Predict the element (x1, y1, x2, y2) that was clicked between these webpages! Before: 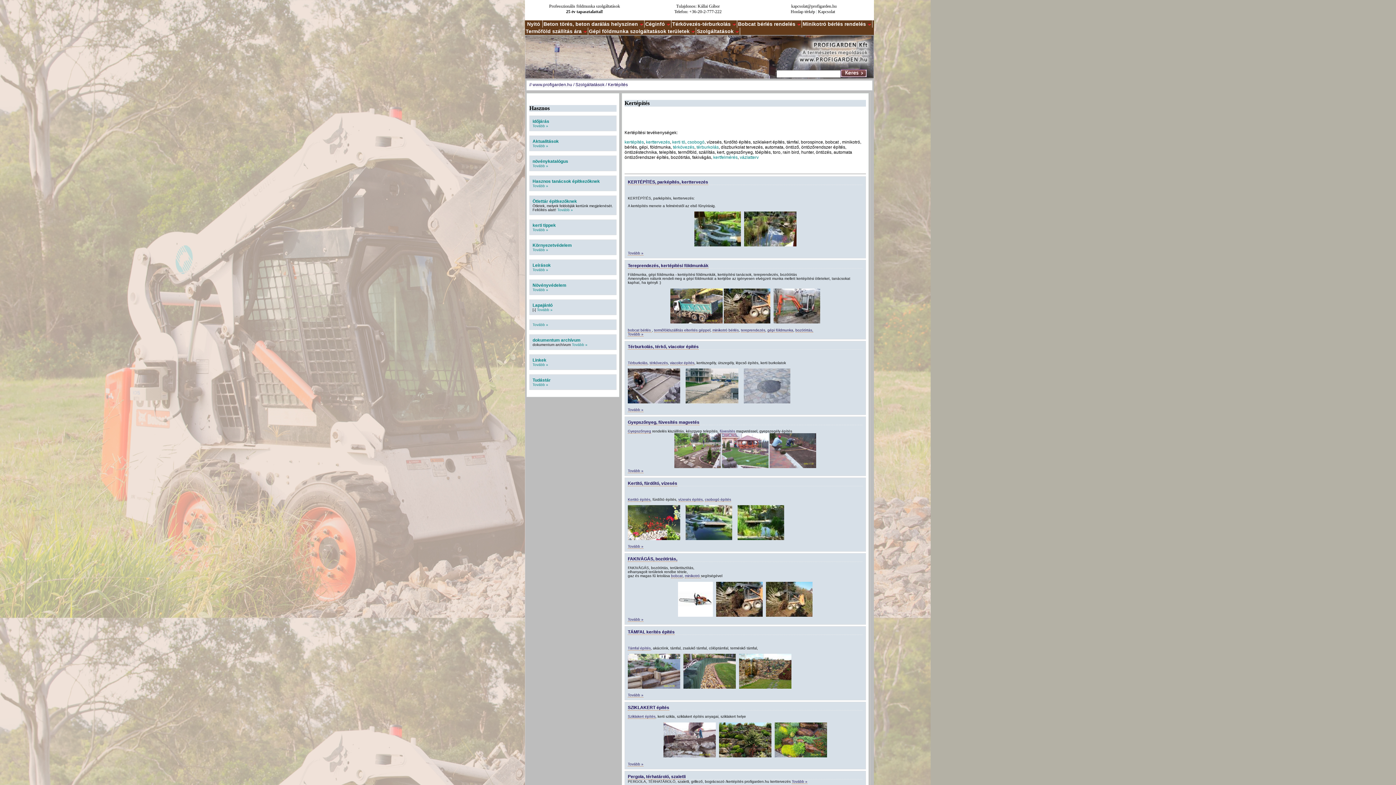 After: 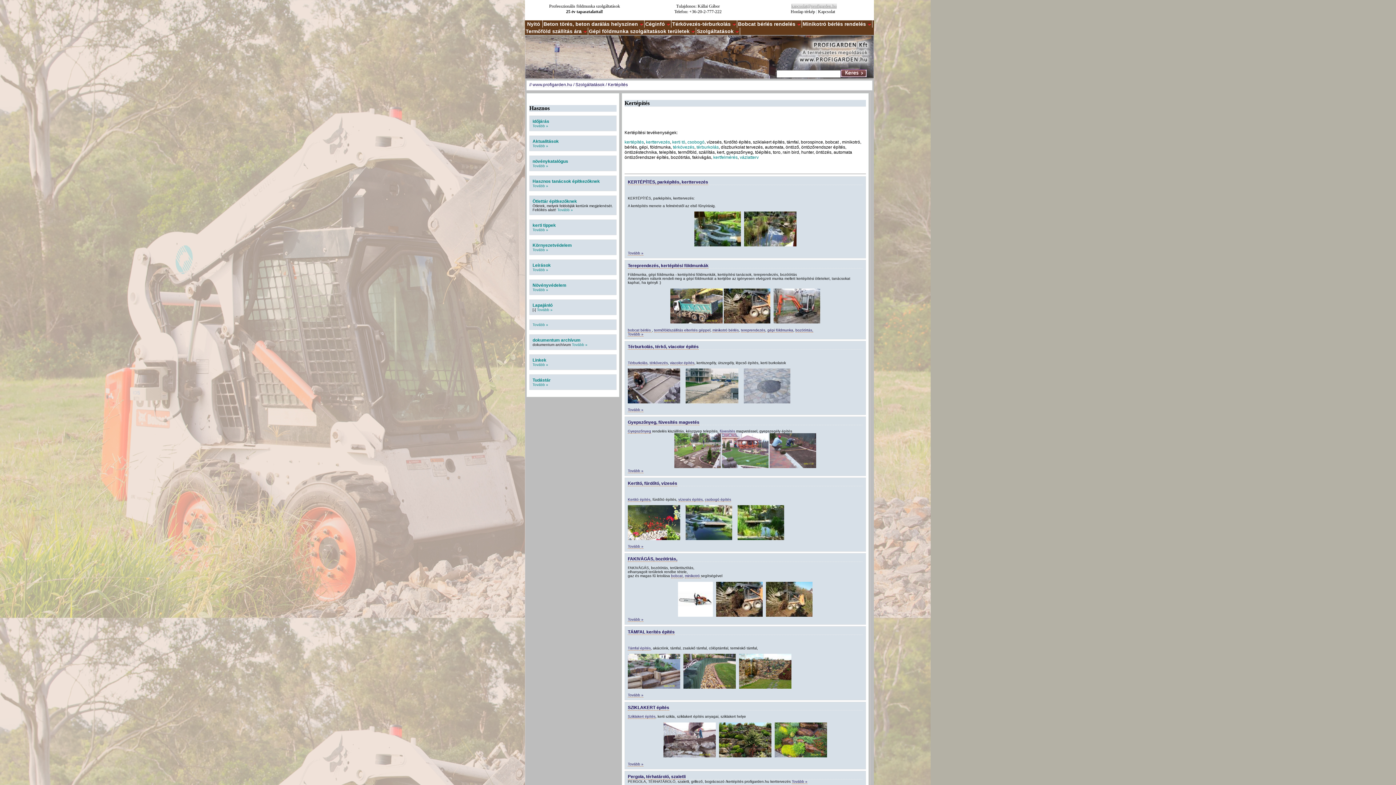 Action: label: kapcsolat@profigarden.hu bbox: (791, 3, 836, 8)